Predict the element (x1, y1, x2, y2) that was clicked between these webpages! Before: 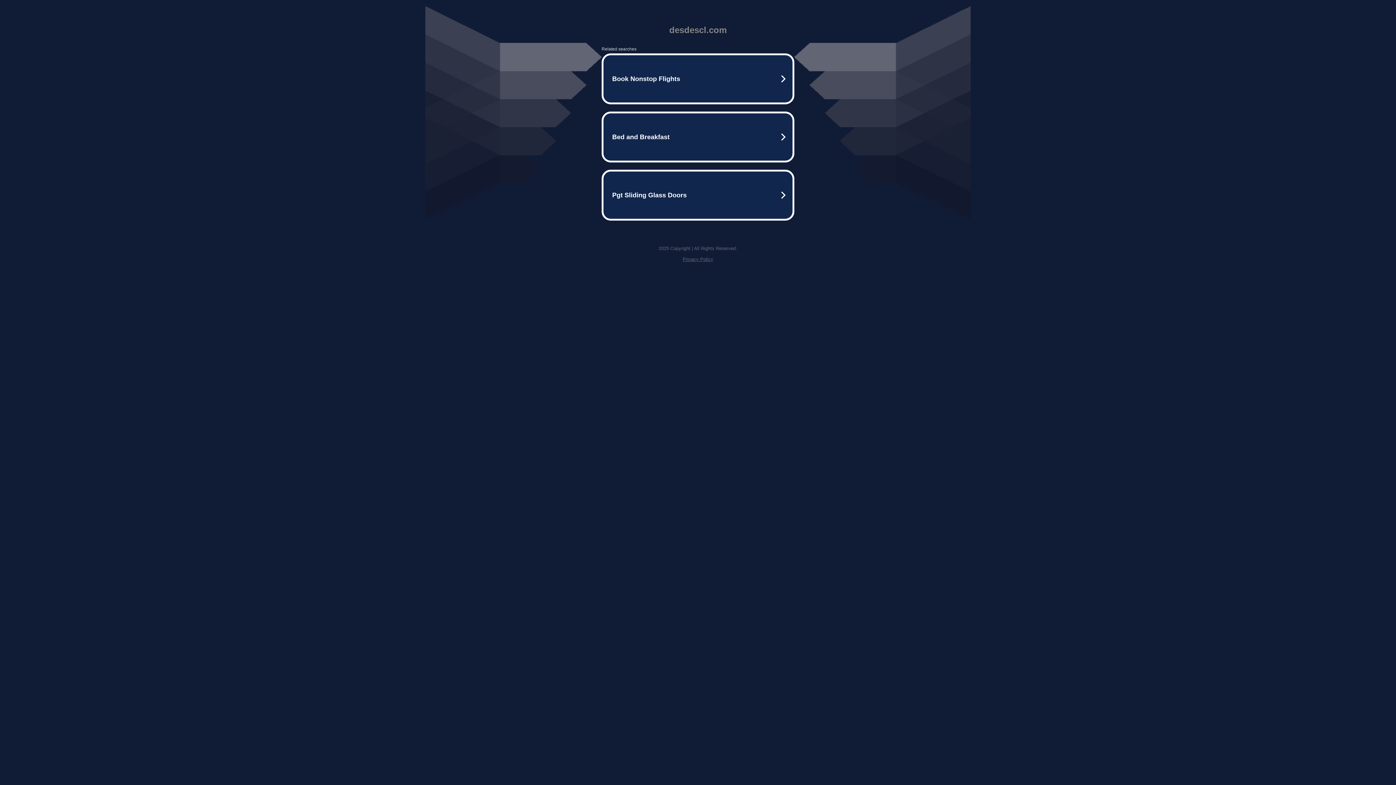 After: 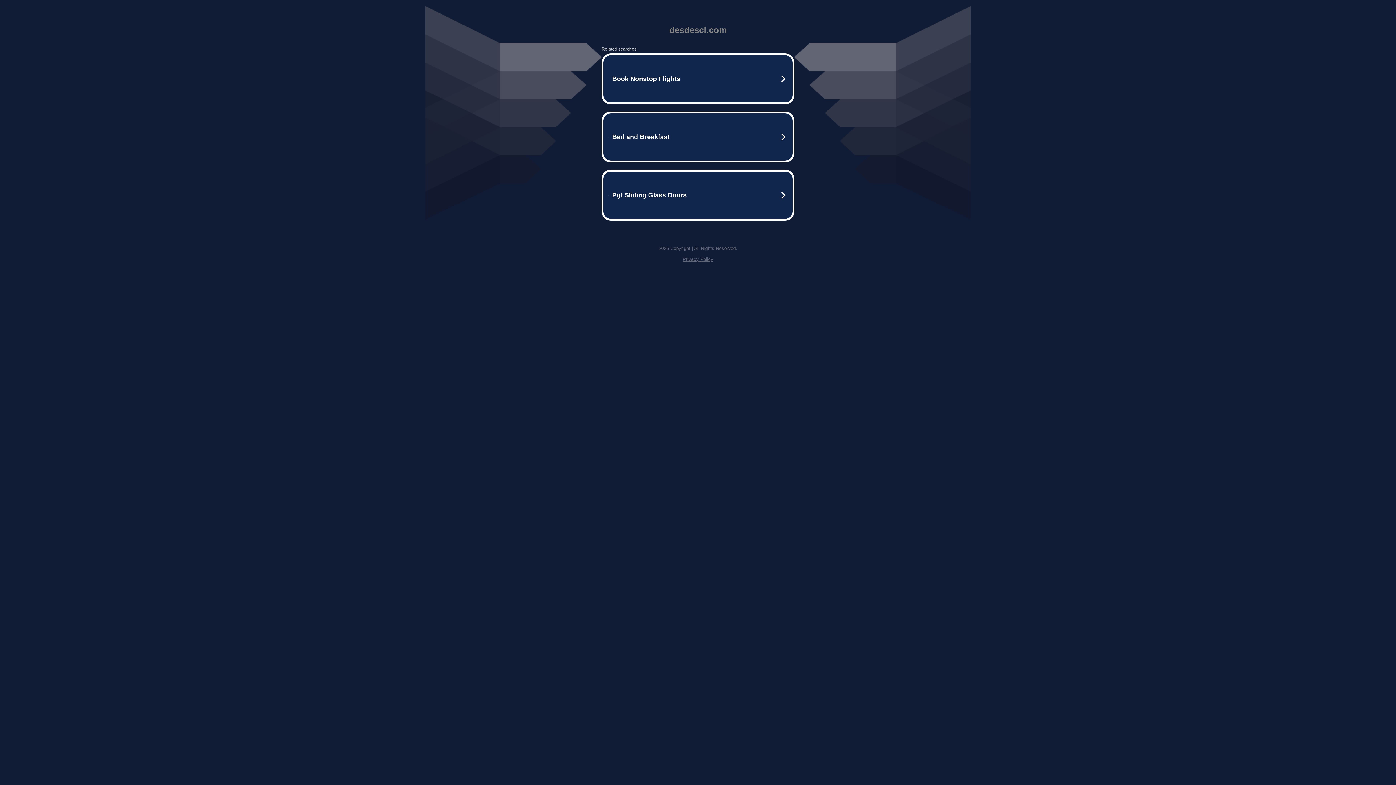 Action: label: Privacy Policy bbox: (682, 256, 713, 262)